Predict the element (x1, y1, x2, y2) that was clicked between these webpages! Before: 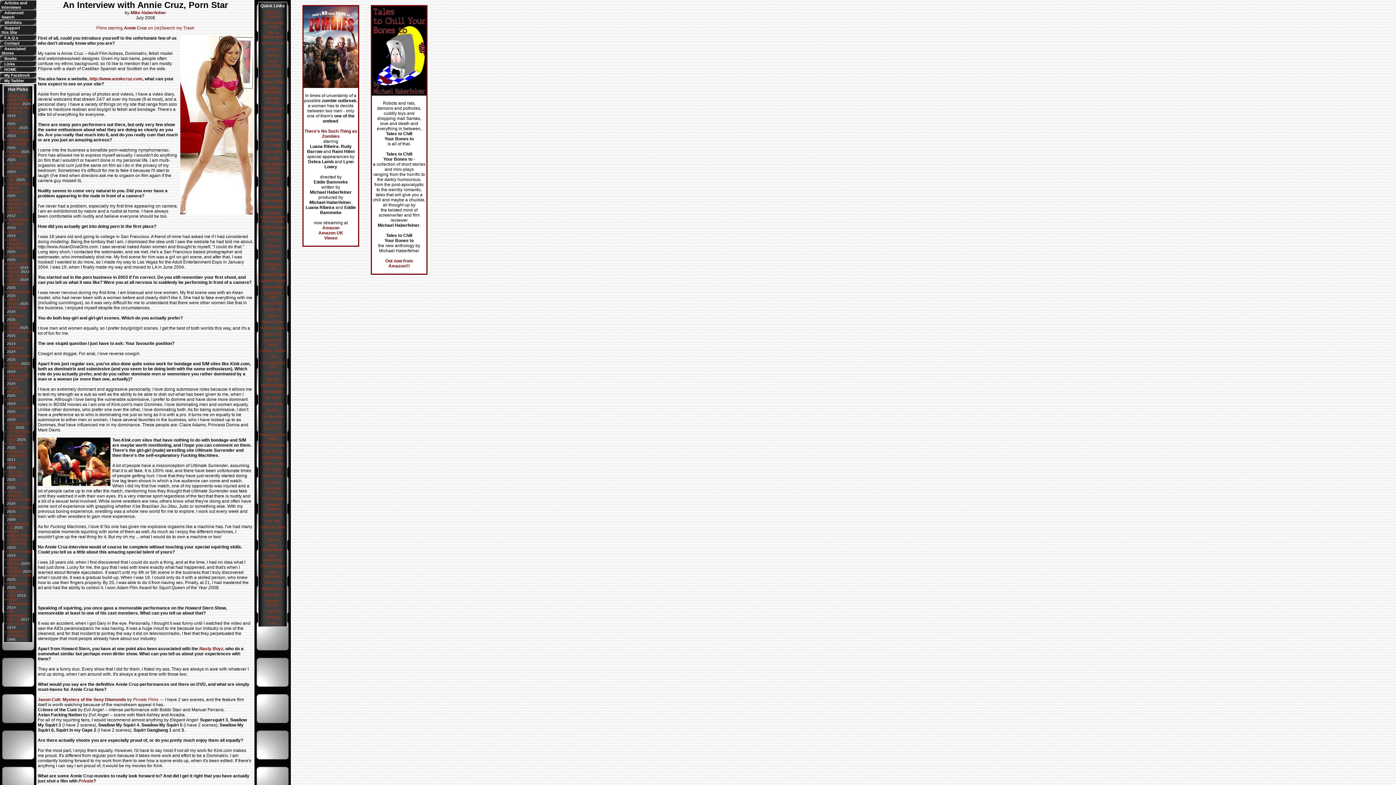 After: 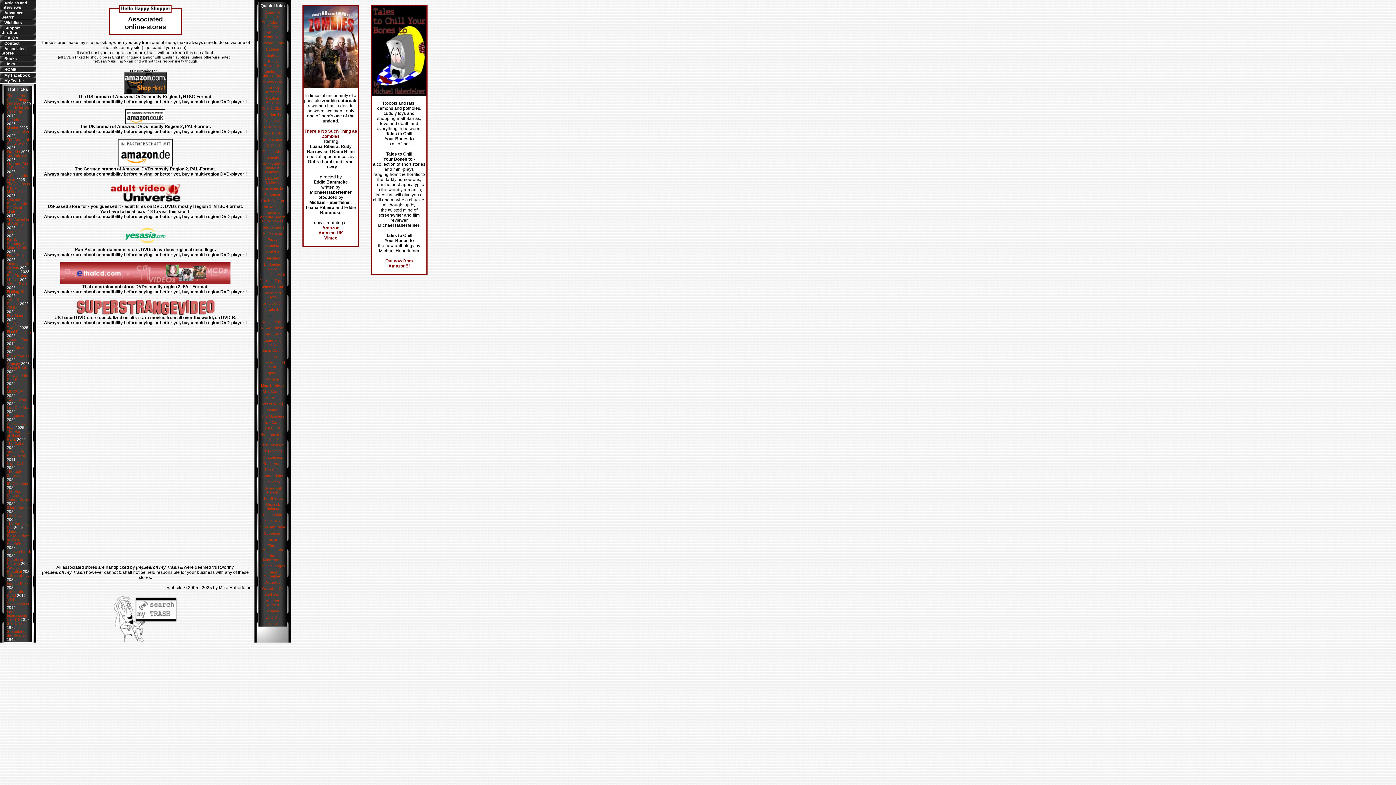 Action: label: Associated Stores bbox: (1, 46, 25, 55)